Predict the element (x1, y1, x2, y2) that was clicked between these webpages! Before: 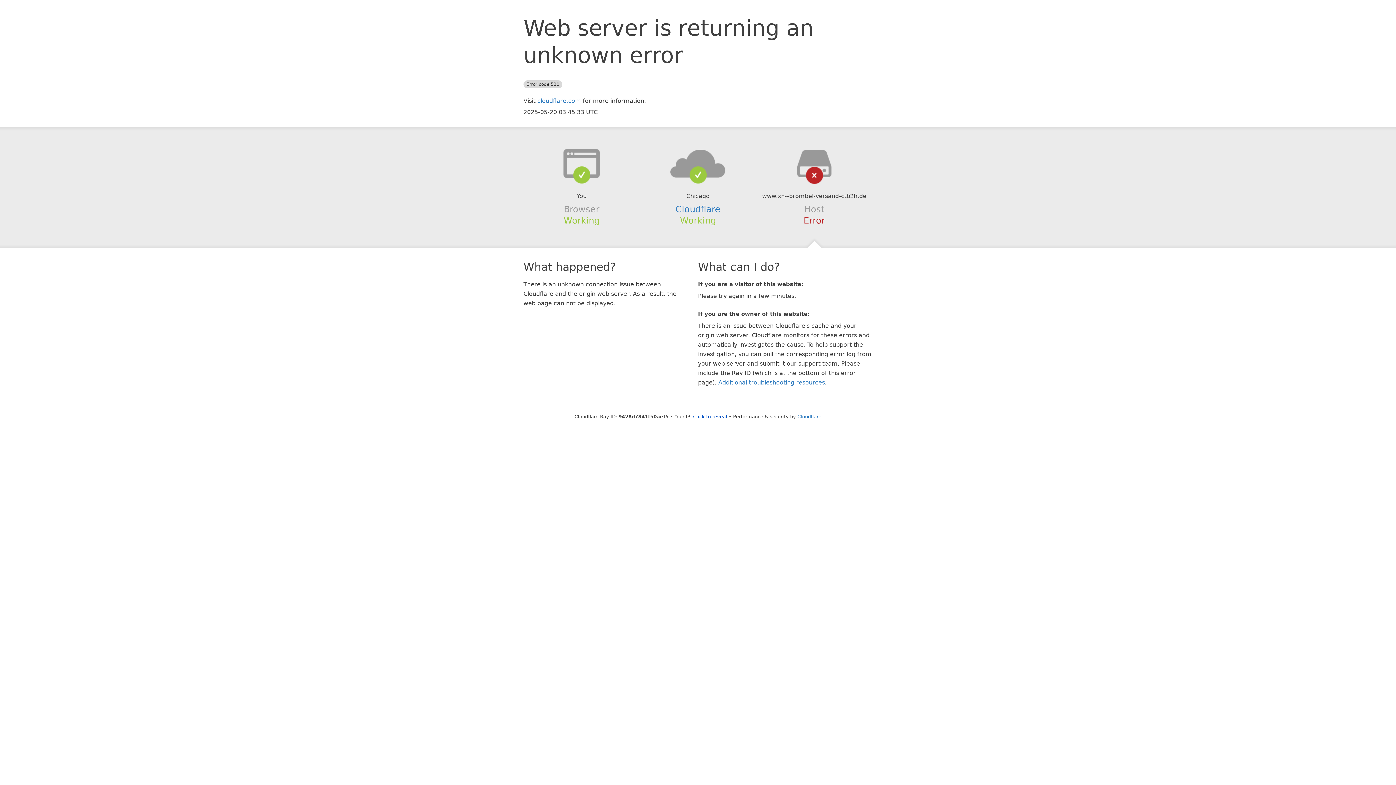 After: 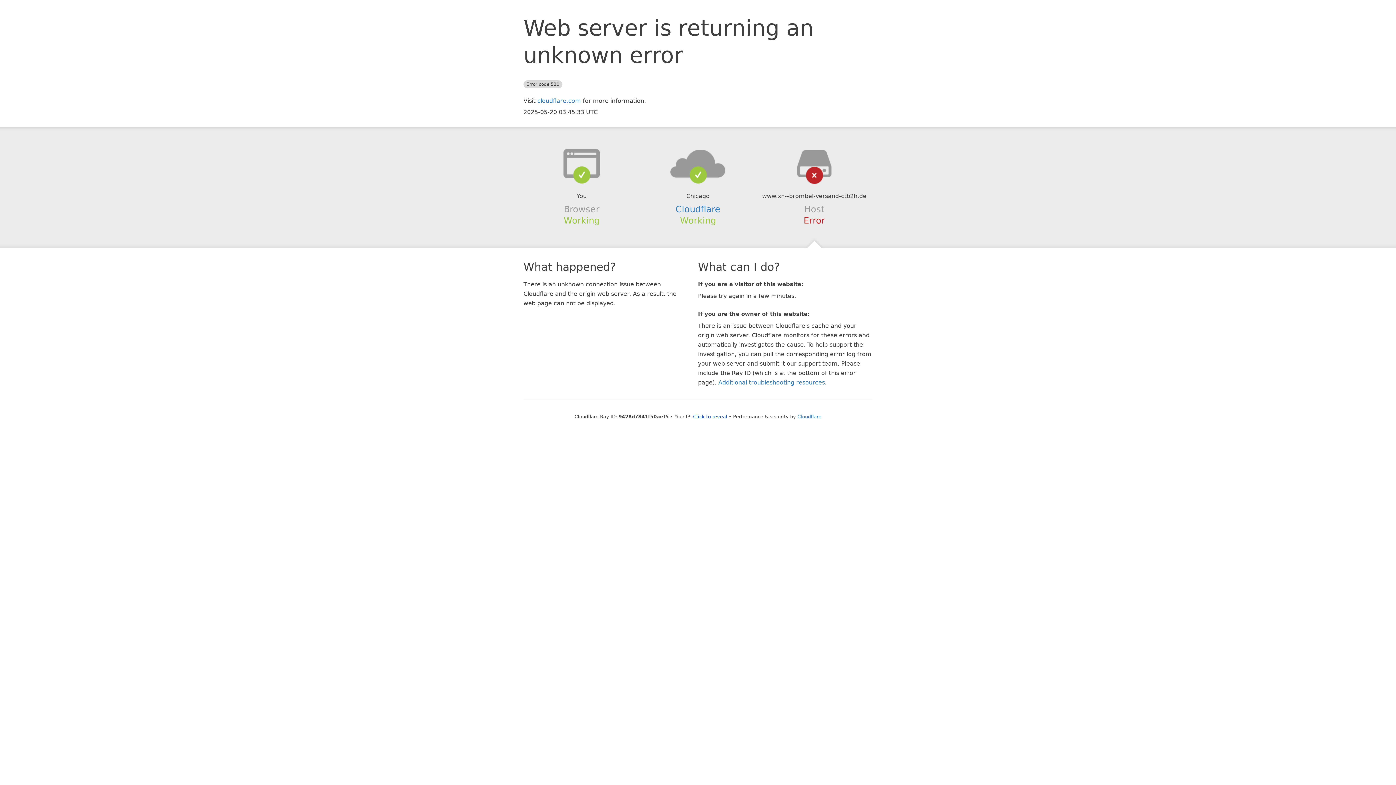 Action: bbox: (639, 148, 756, 178)